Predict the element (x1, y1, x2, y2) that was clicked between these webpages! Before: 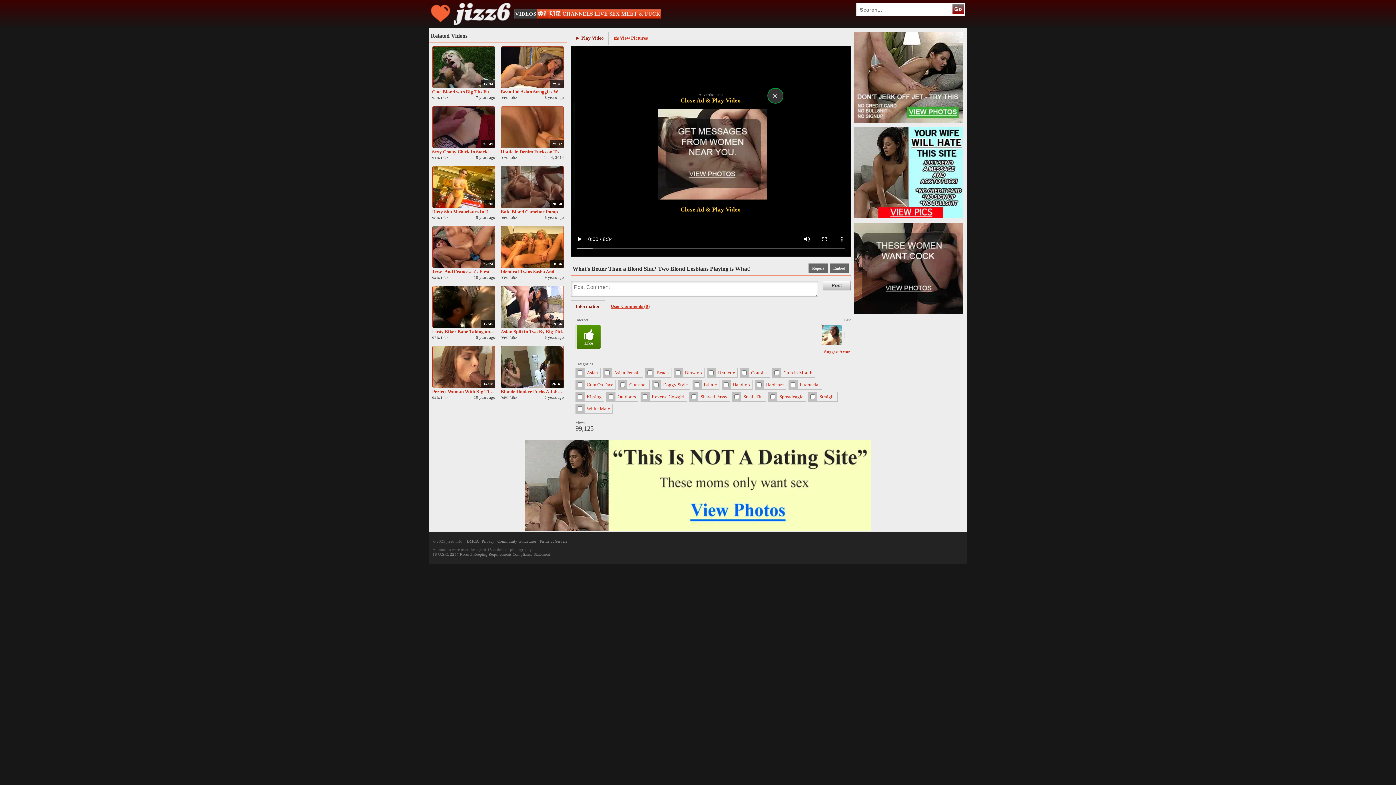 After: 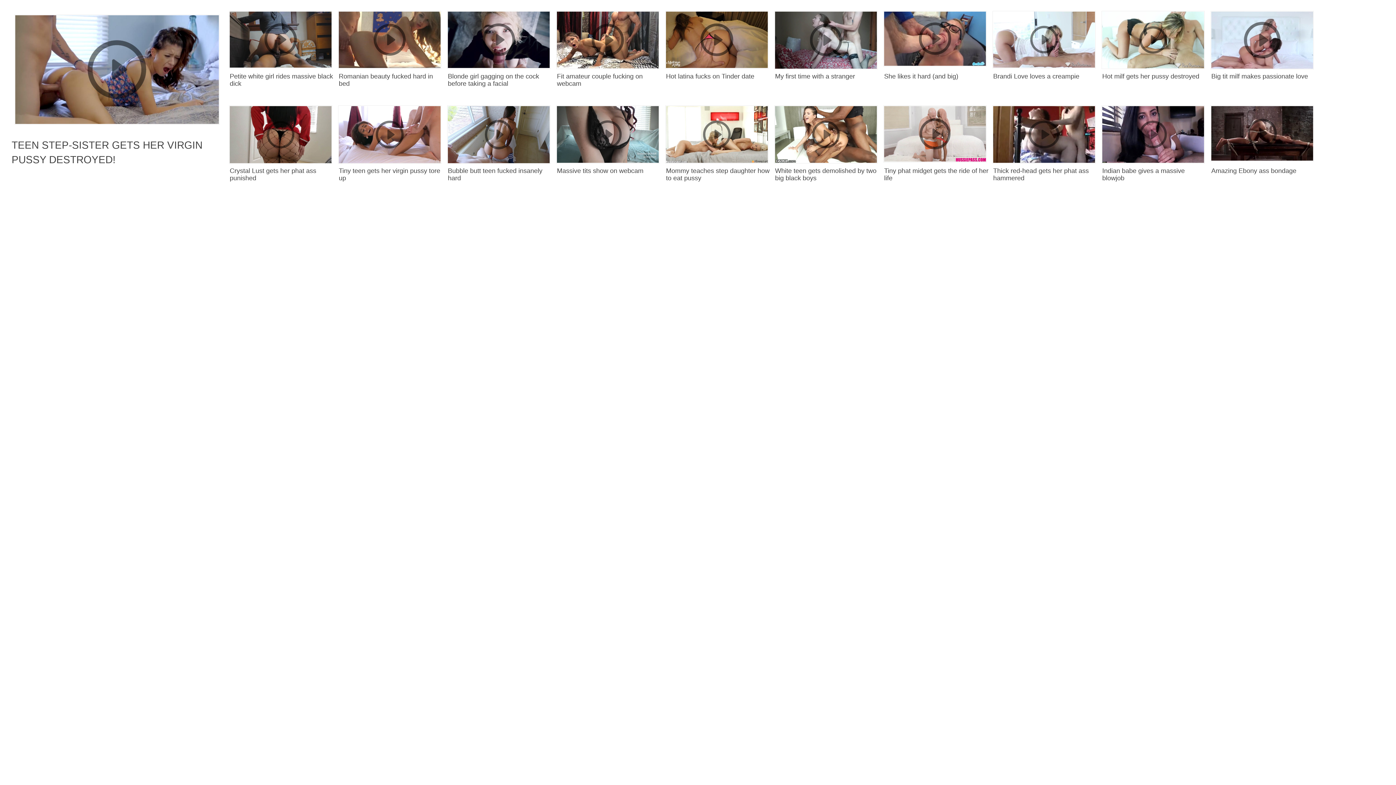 Action: label: 14:18 bbox: (432, 345, 495, 388)